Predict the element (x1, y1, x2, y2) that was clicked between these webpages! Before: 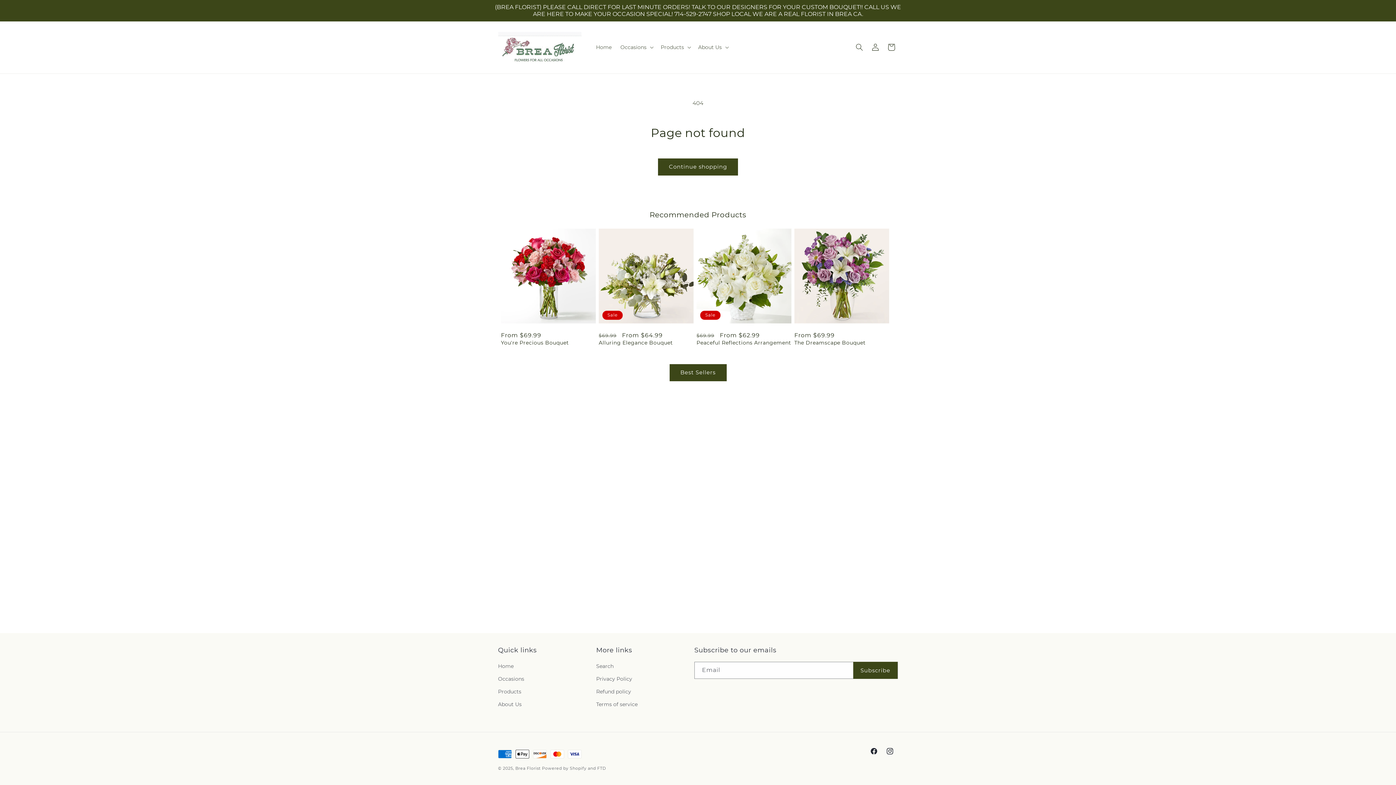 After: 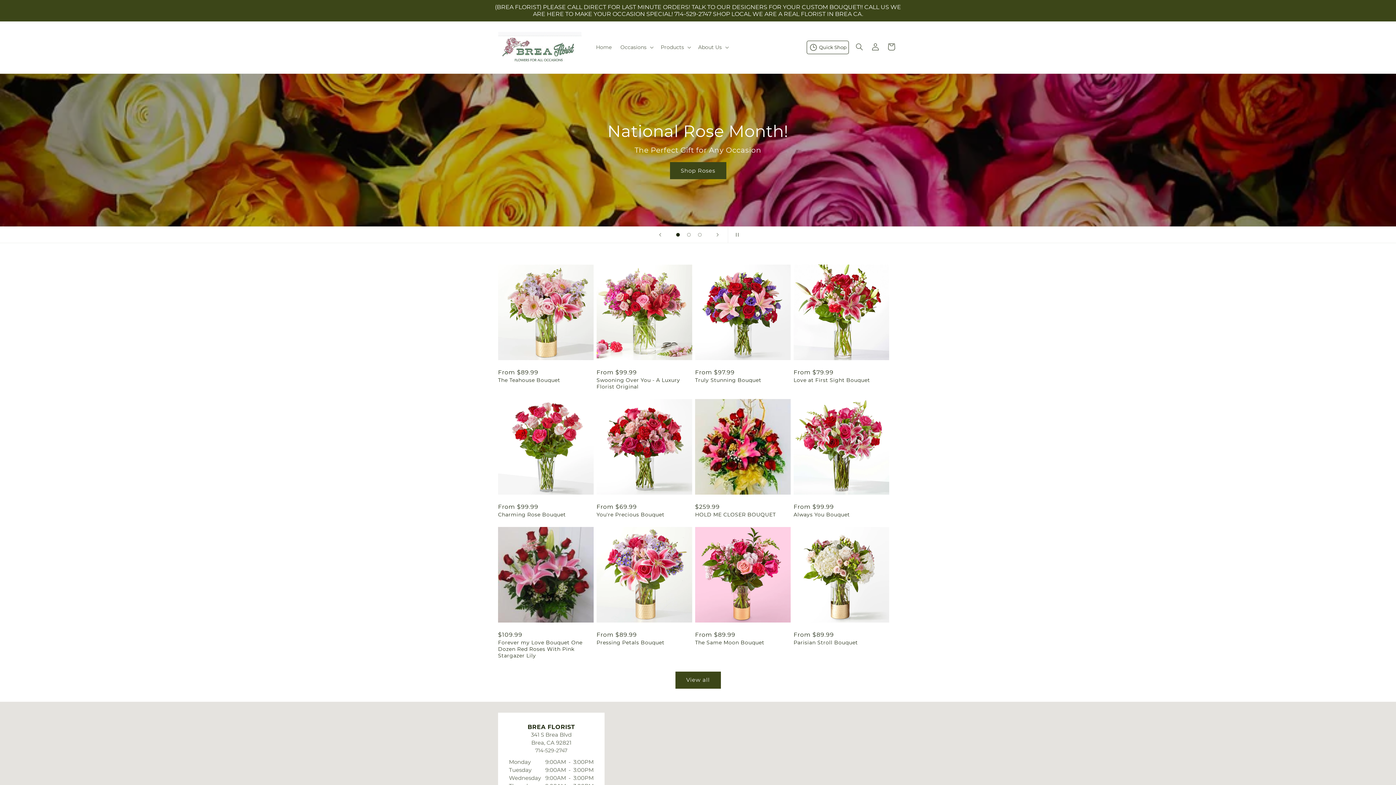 Action: bbox: (495, 28, 584, 66)